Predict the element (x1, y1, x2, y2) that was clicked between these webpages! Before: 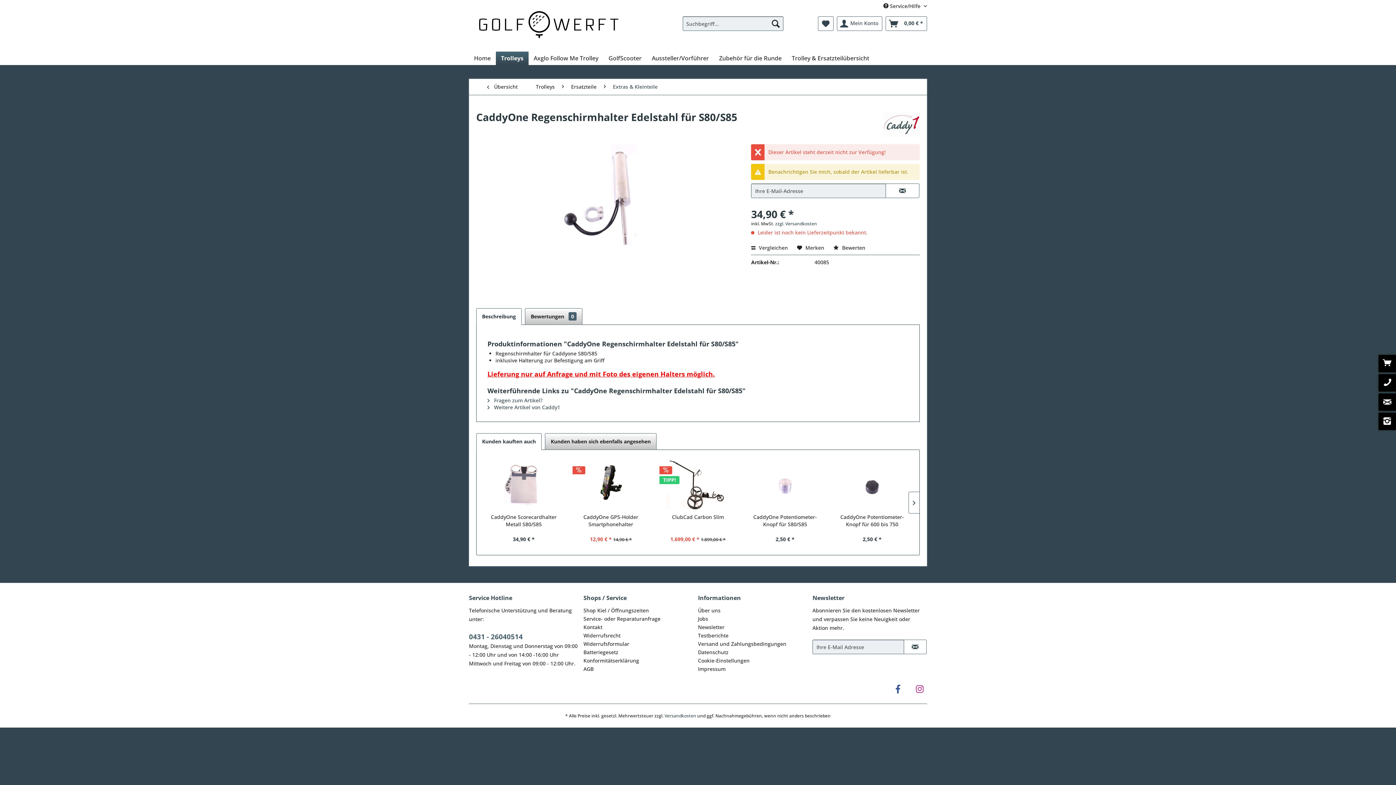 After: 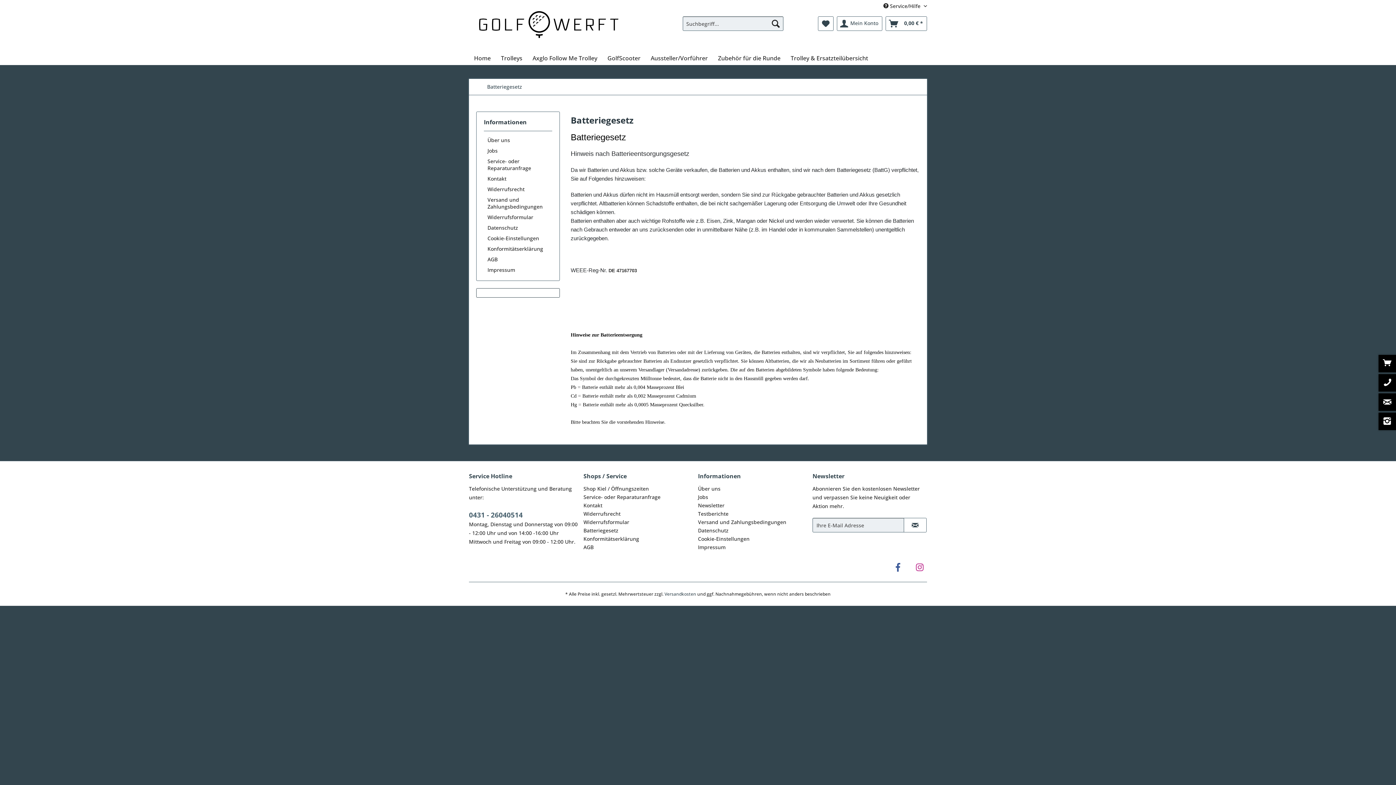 Action: label: Batteriegesetz bbox: (583, 648, 694, 656)